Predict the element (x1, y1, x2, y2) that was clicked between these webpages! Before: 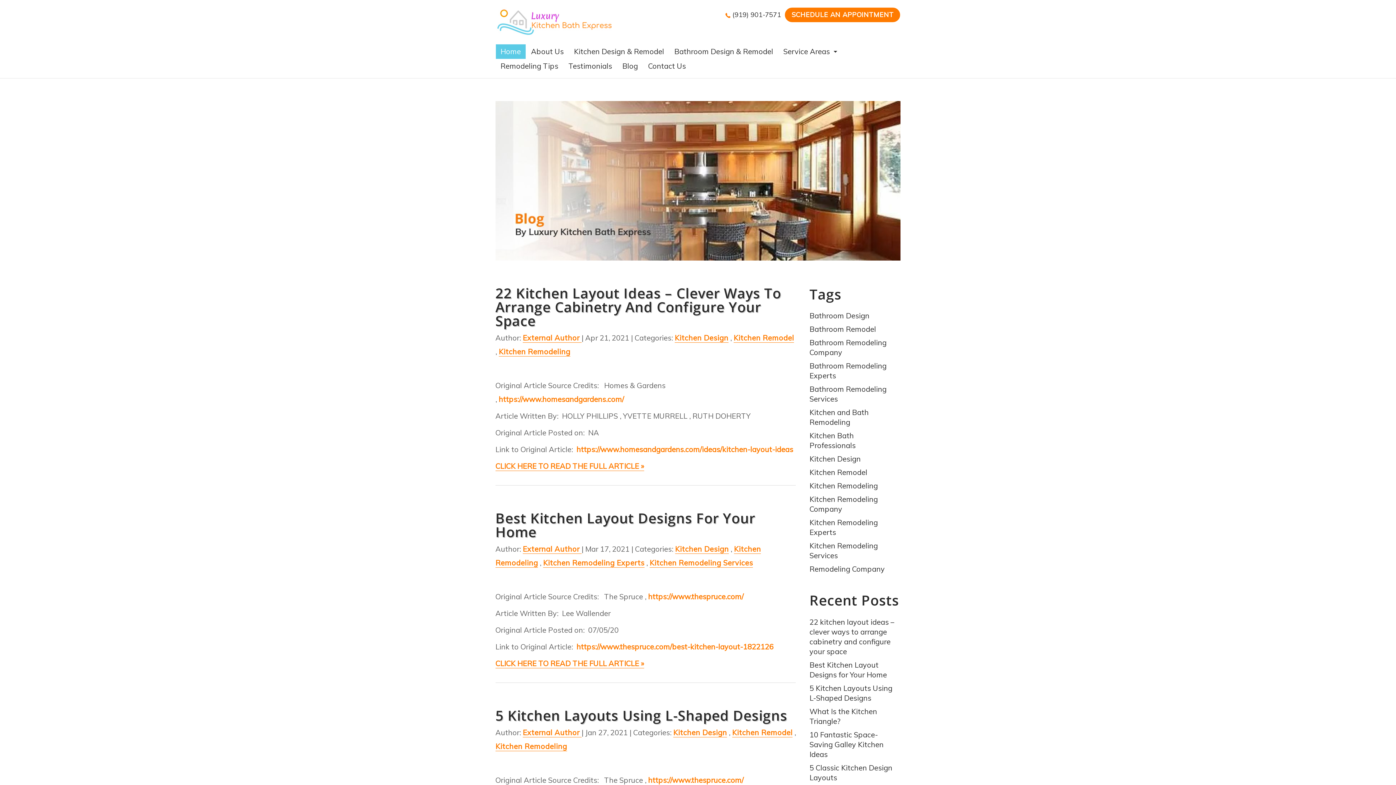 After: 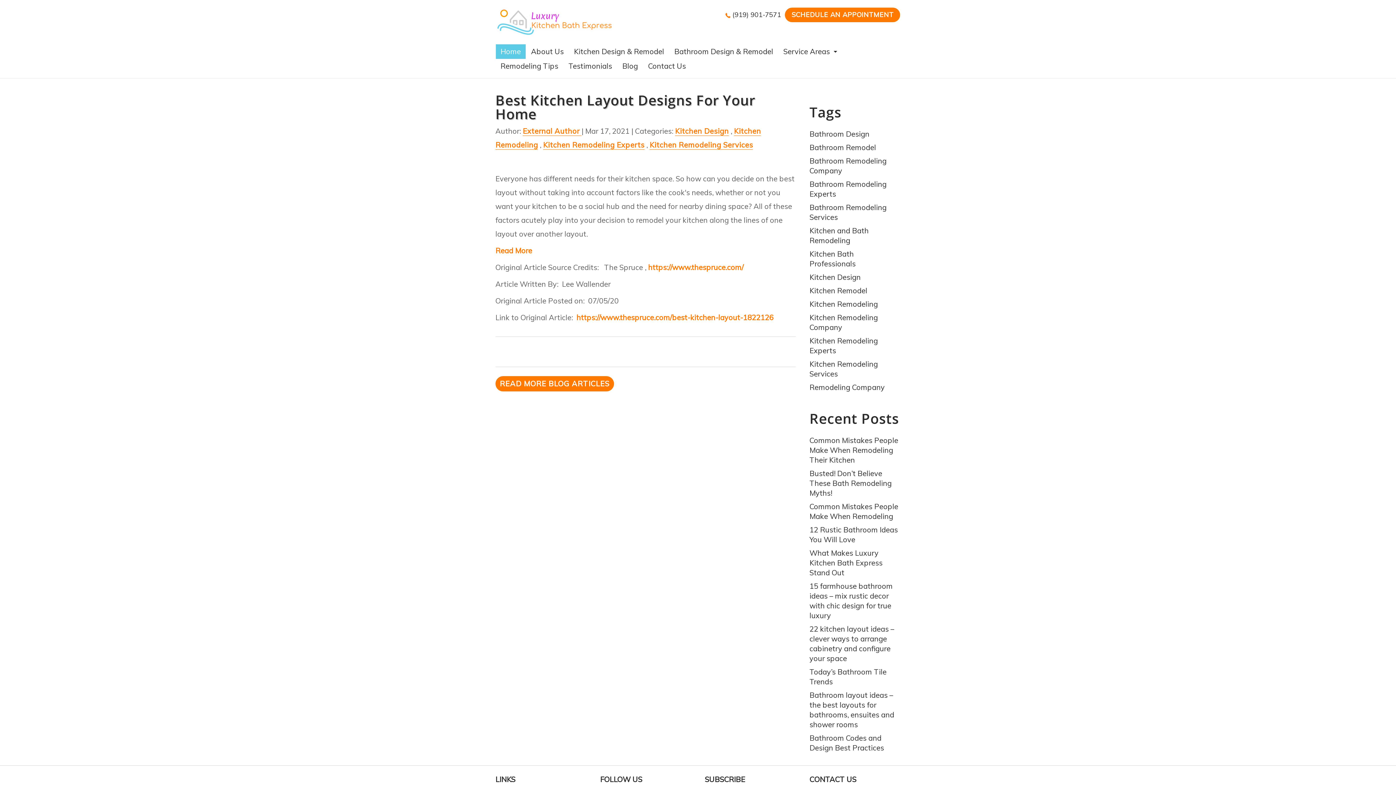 Action: bbox: (495, 659, 644, 668) label: CLICK HERE TO READ THE FULL ARTICLE »